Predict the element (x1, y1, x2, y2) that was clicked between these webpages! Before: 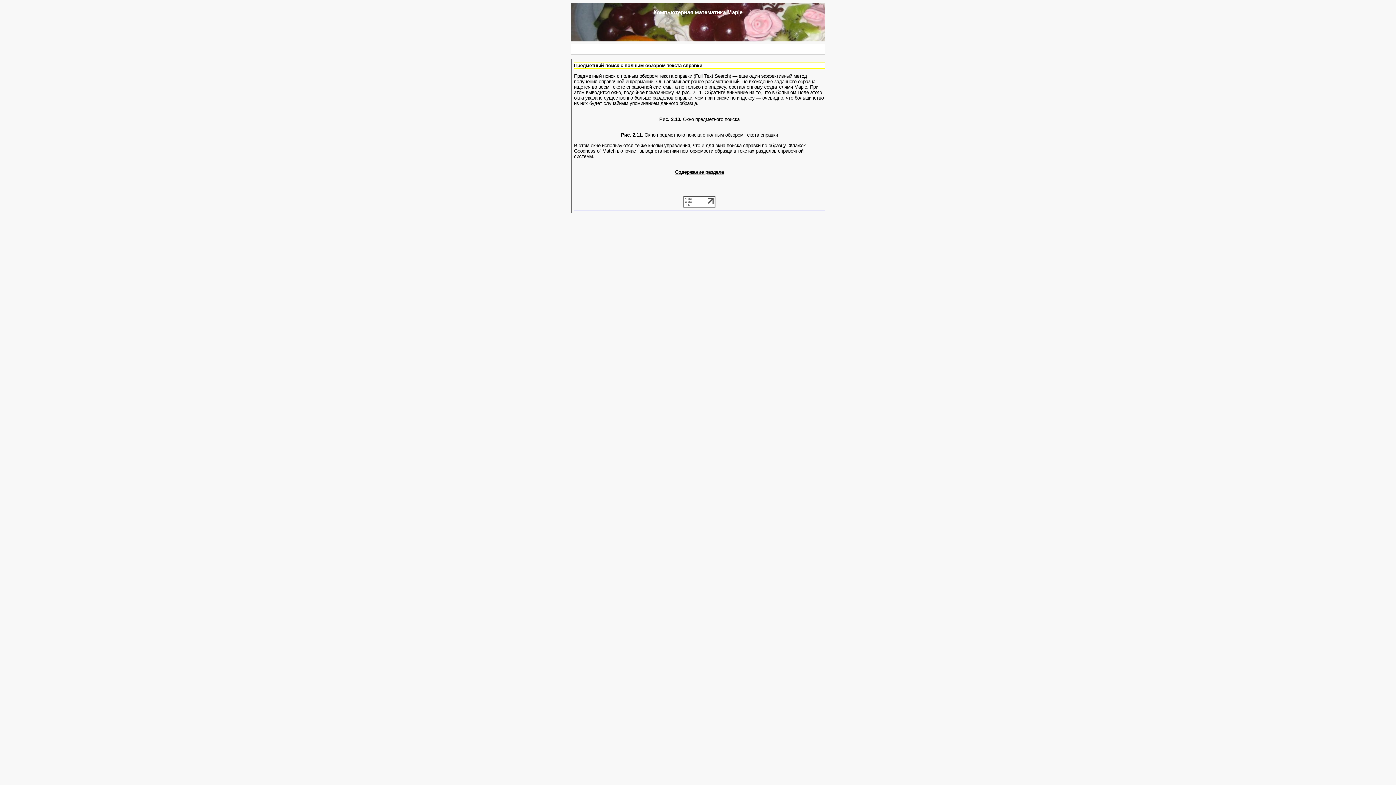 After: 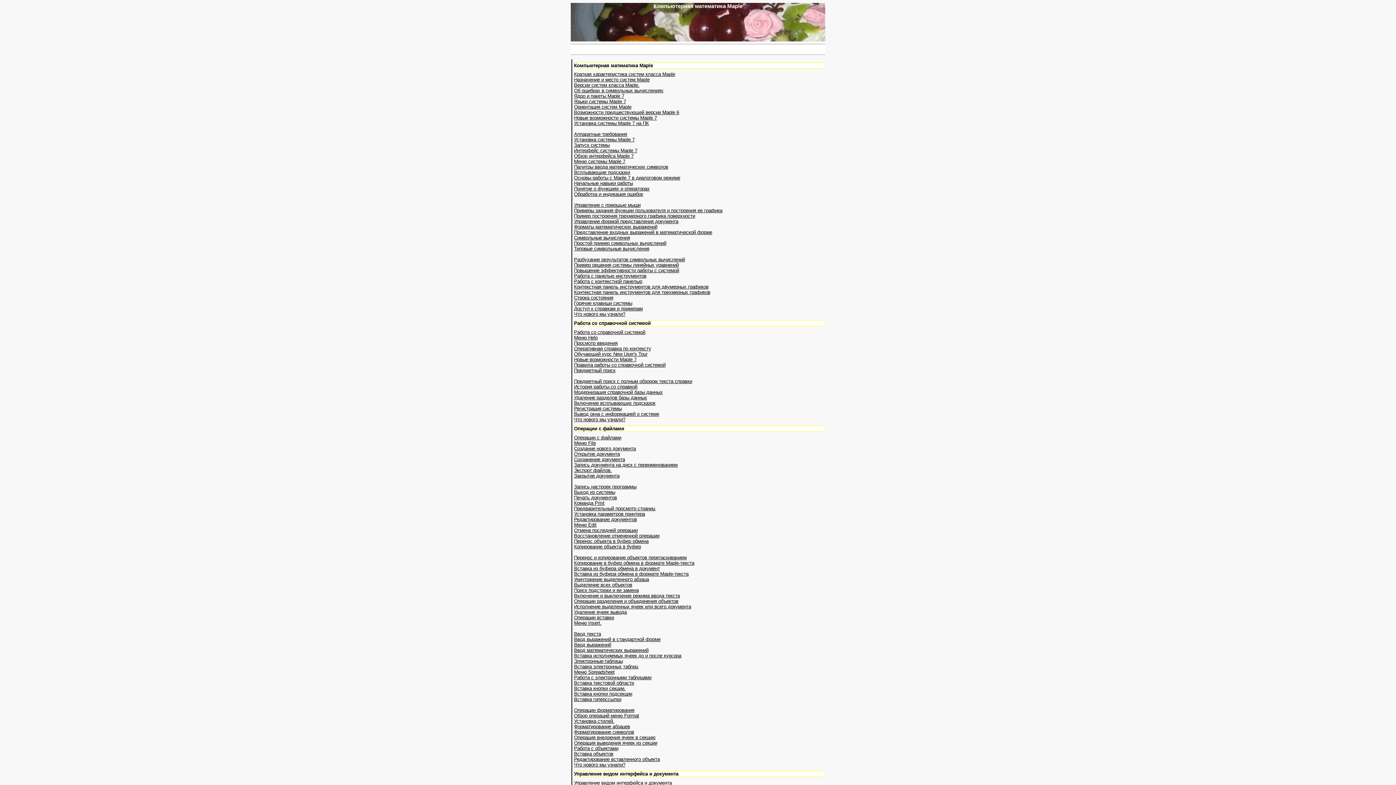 Action: label: Содержание раздела bbox: (675, 169, 724, 174)